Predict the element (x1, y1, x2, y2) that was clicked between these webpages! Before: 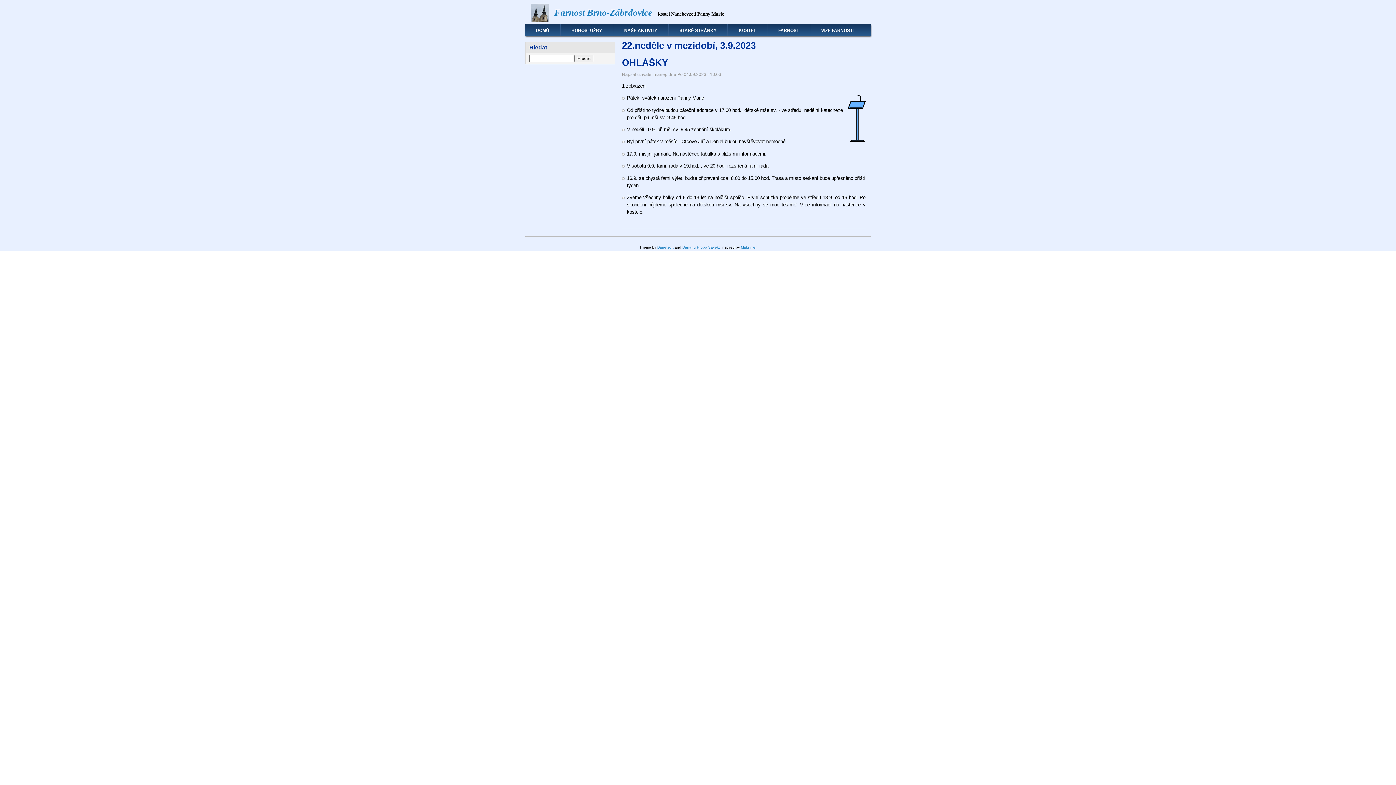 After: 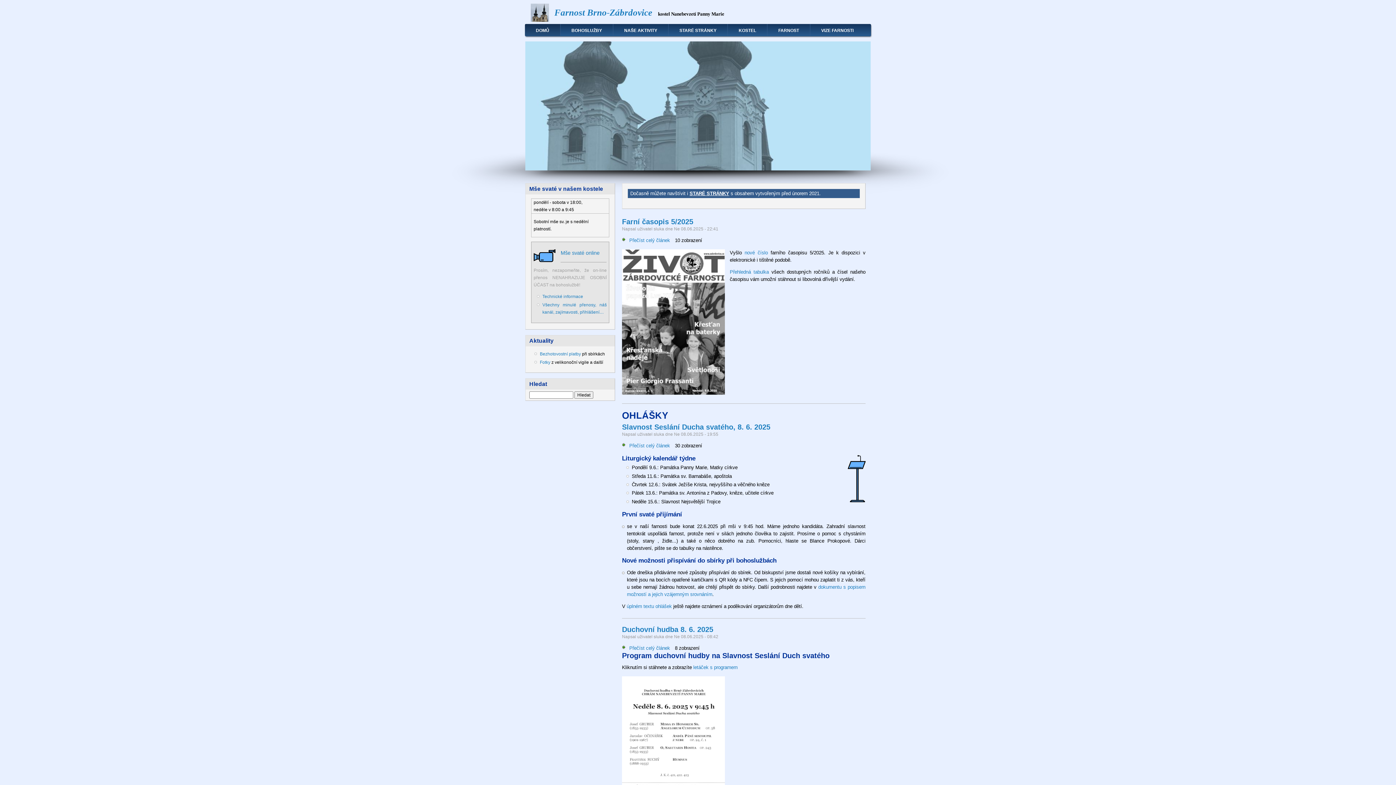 Action: bbox: (525, 24, 560, 36) label: DOMŮ